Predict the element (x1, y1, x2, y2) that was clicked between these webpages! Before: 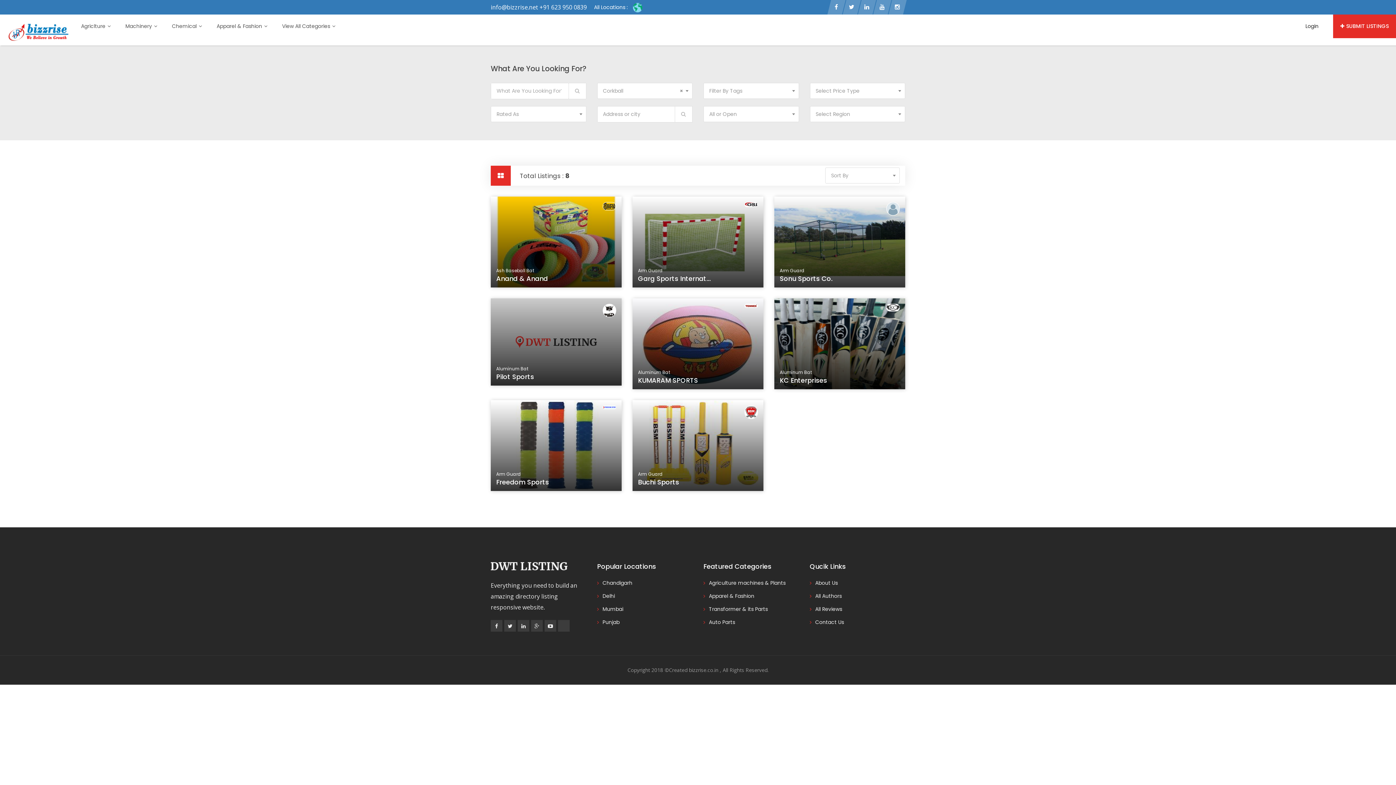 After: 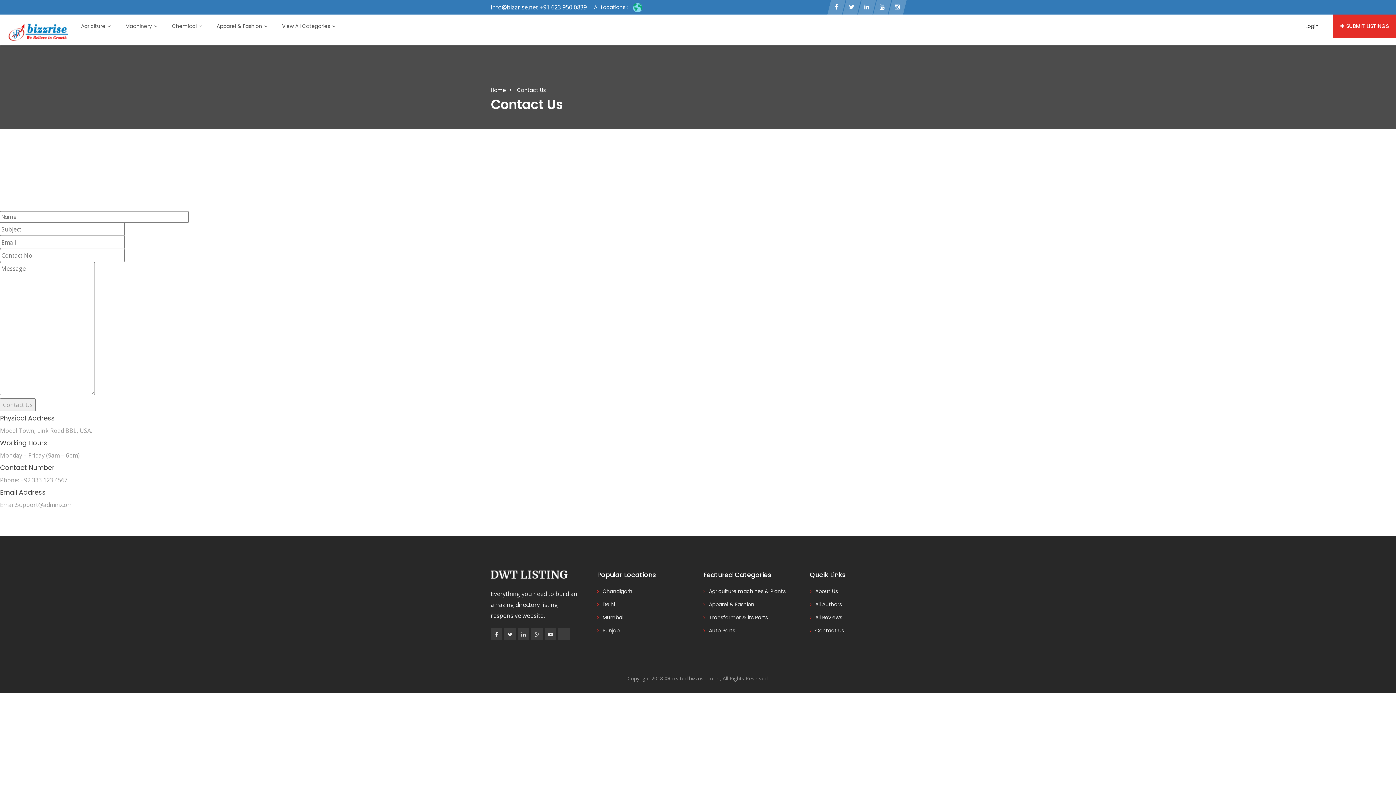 Action: label: Contact Us bbox: (815, 618, 844, 626)